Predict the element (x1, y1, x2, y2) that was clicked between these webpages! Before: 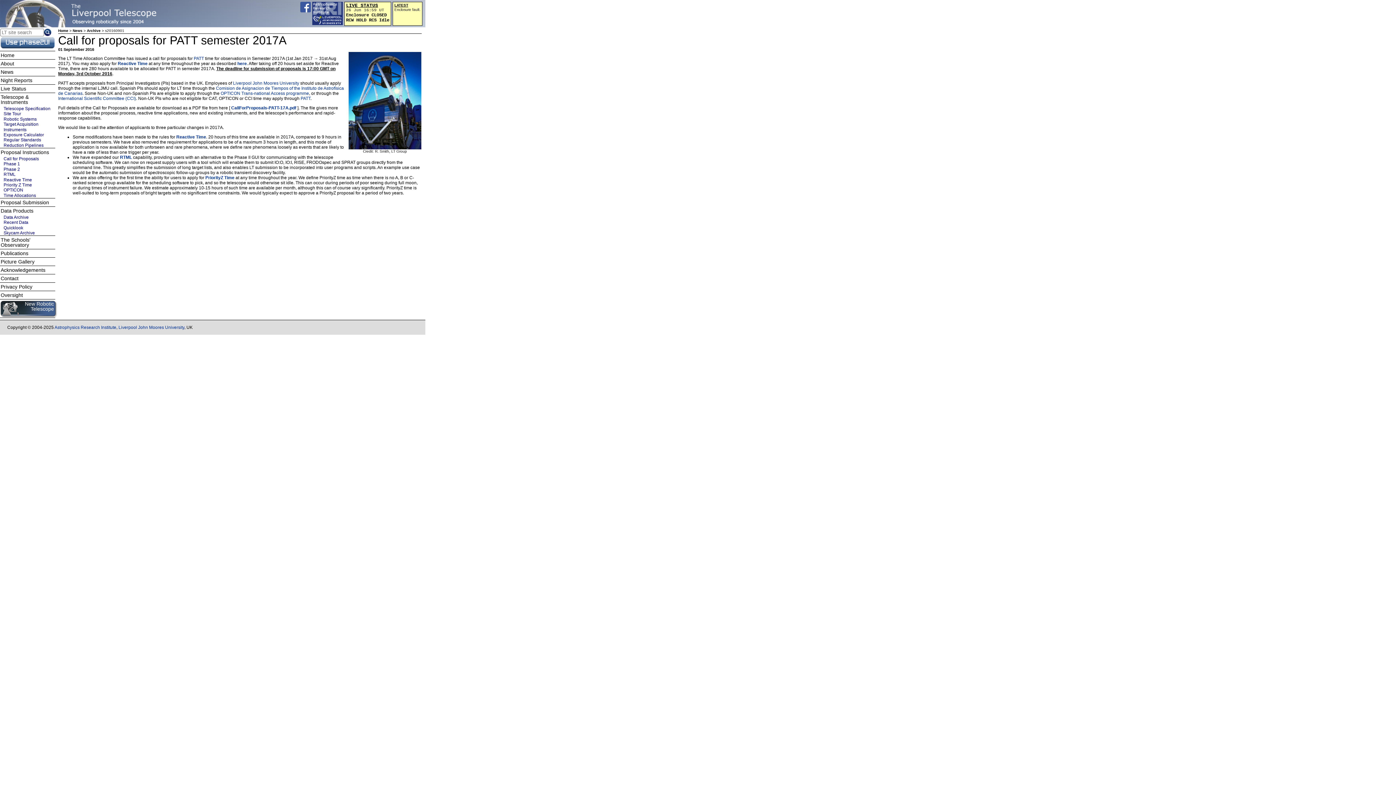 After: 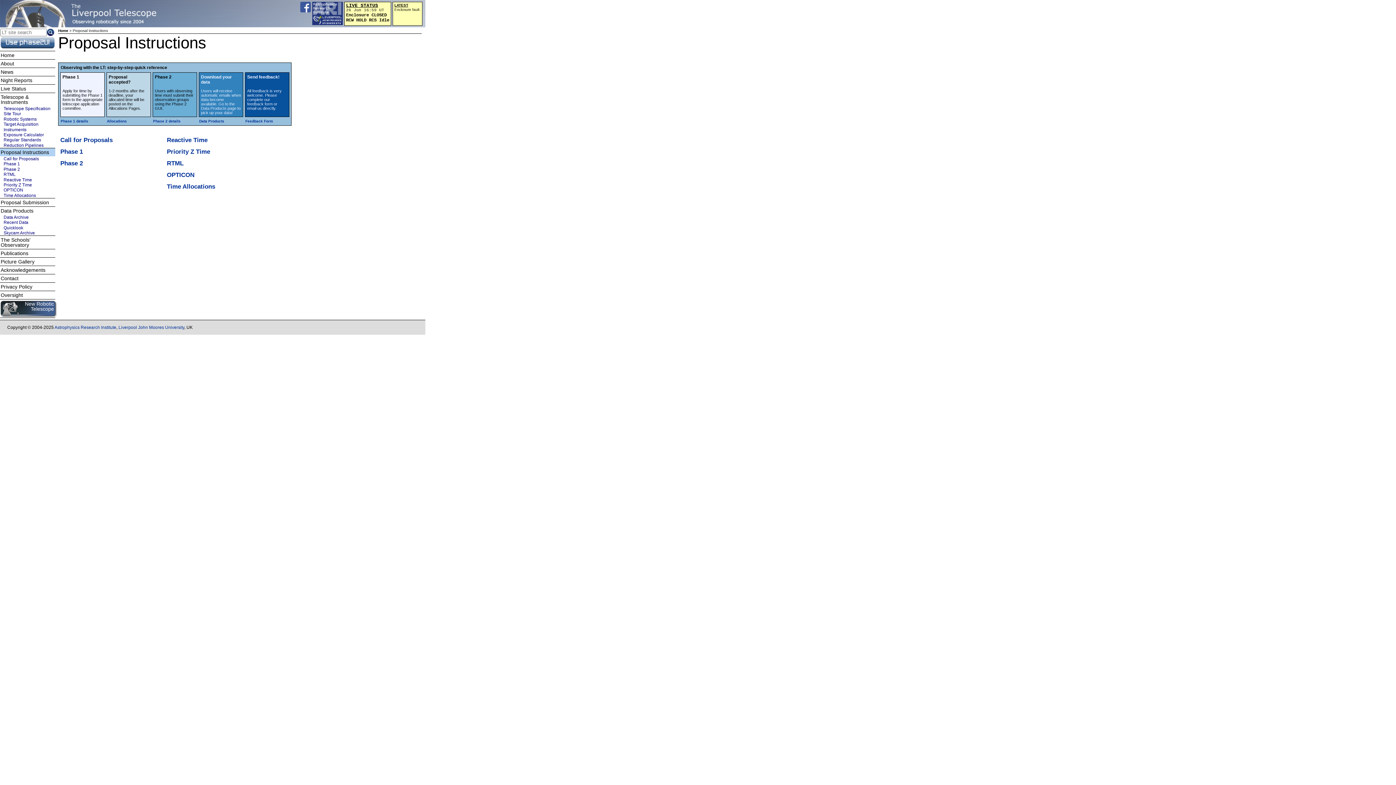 Action: bbox: (0, 147, 55, 156) label: Proposal Instructions